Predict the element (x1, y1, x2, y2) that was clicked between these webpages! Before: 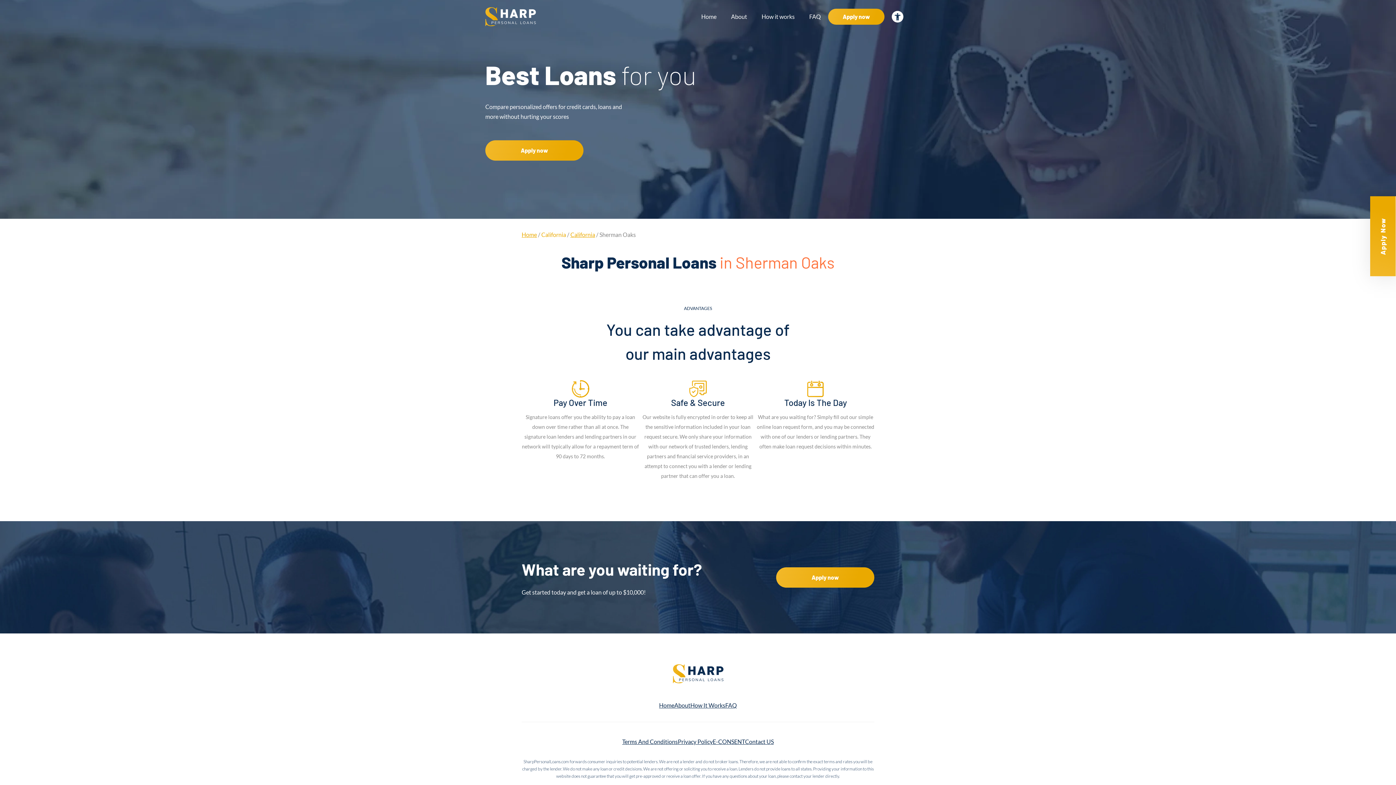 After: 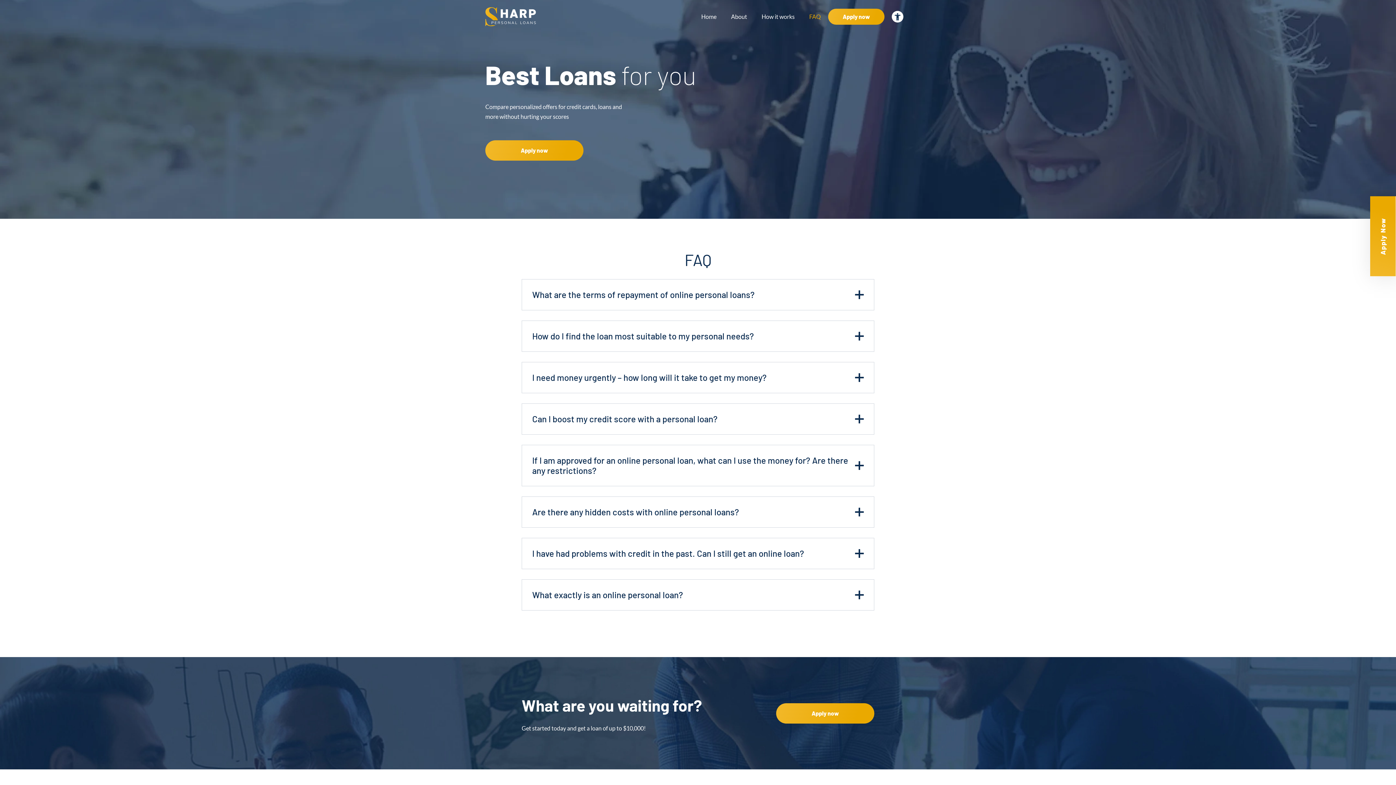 Action: label: FAQ bbox: (802, 8, 828, 24)